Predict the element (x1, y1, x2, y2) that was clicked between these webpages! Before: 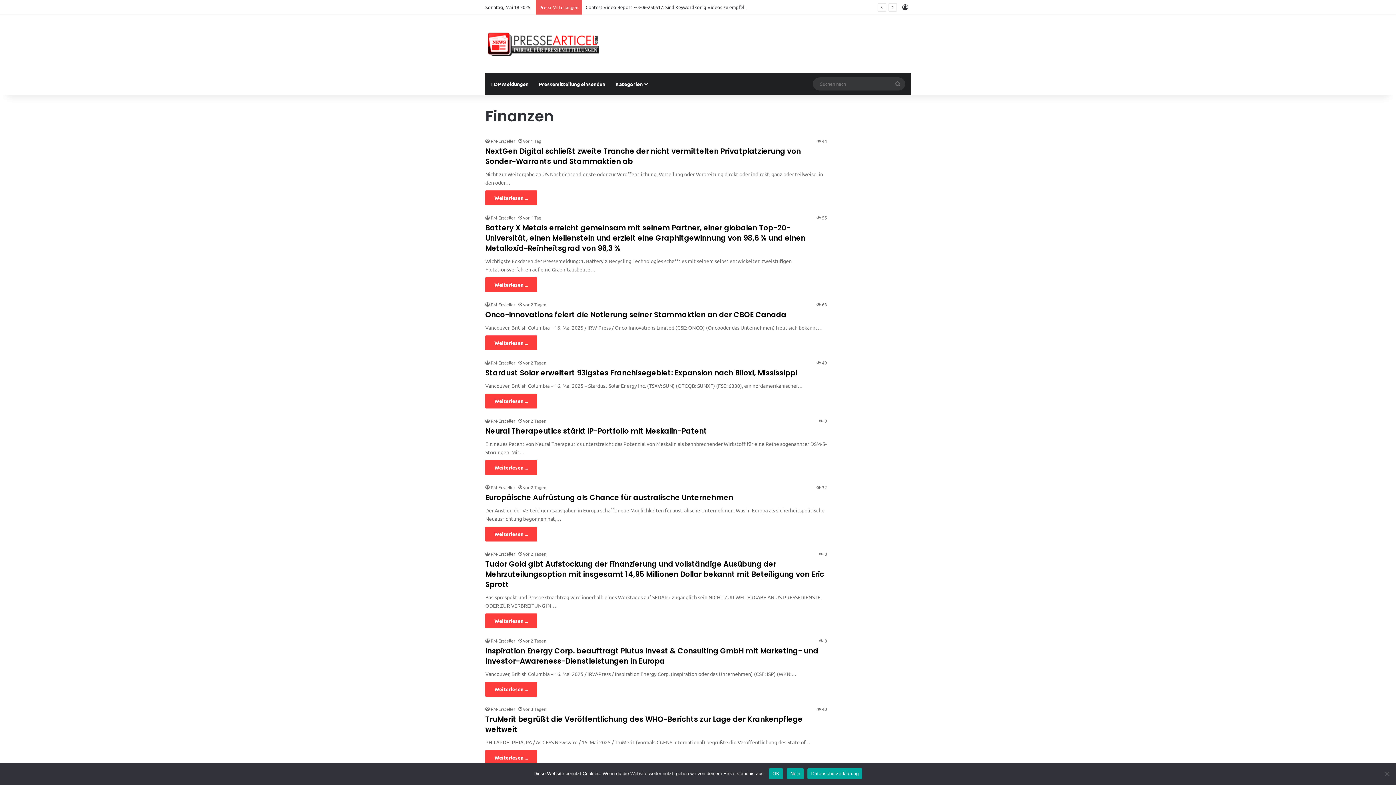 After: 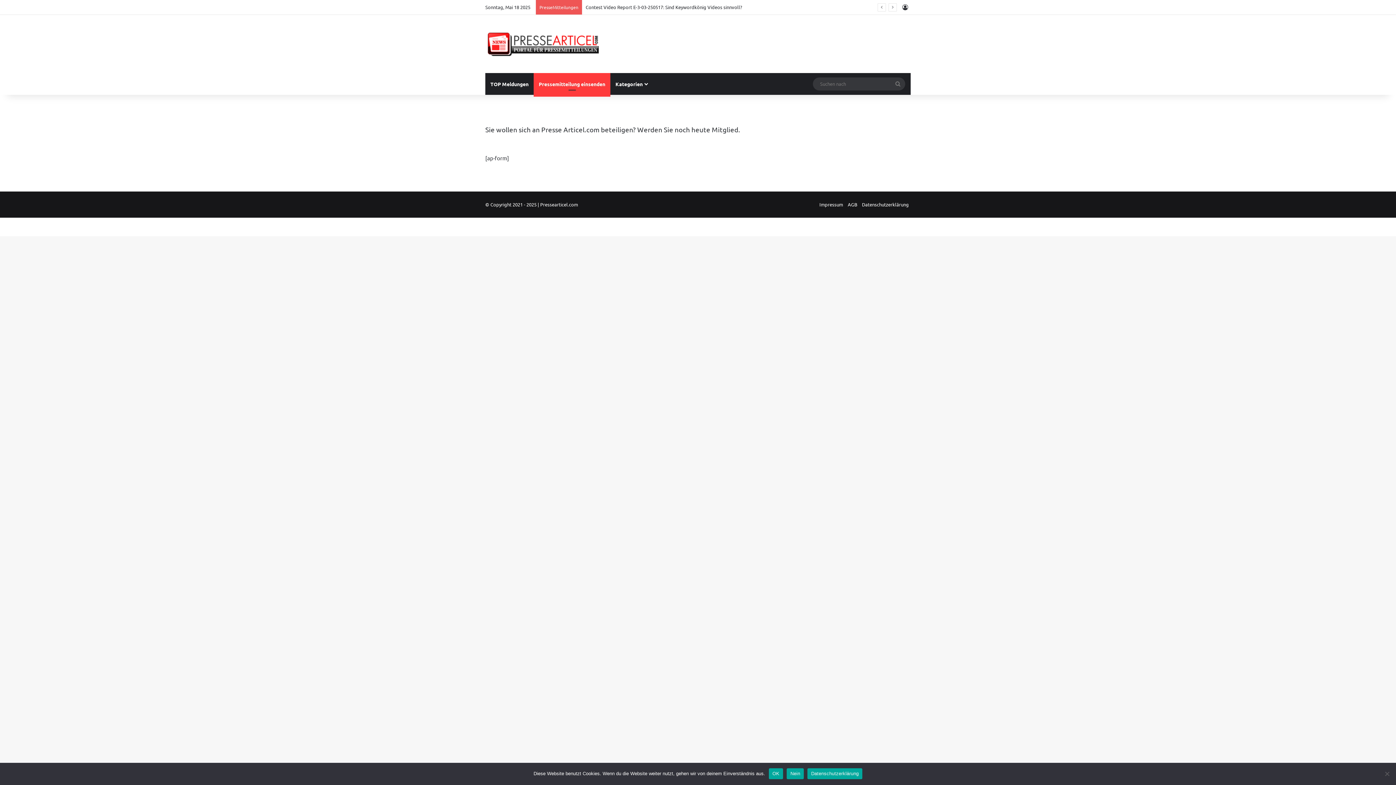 Action: bbox: (533, 73, 610, 94) label: Pressemitteilung einsenden